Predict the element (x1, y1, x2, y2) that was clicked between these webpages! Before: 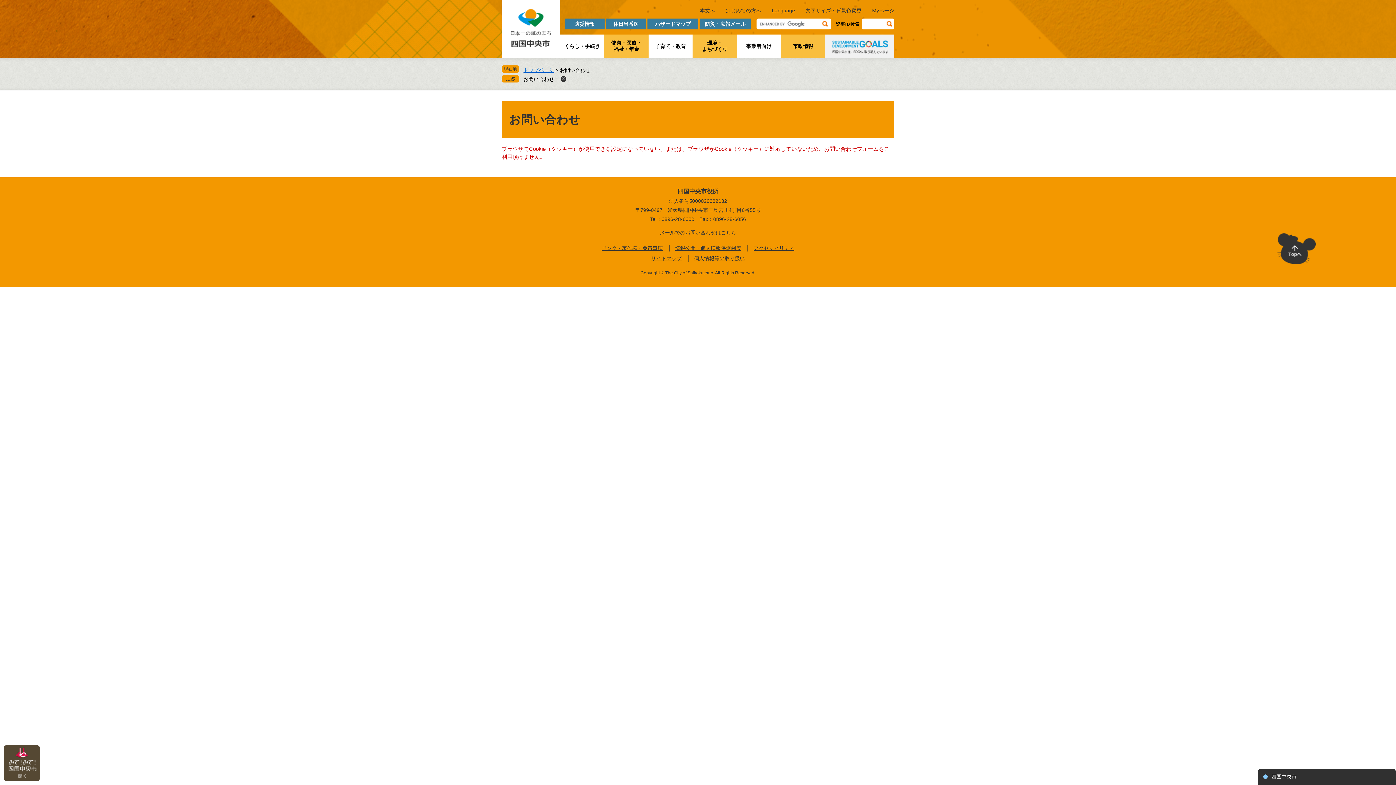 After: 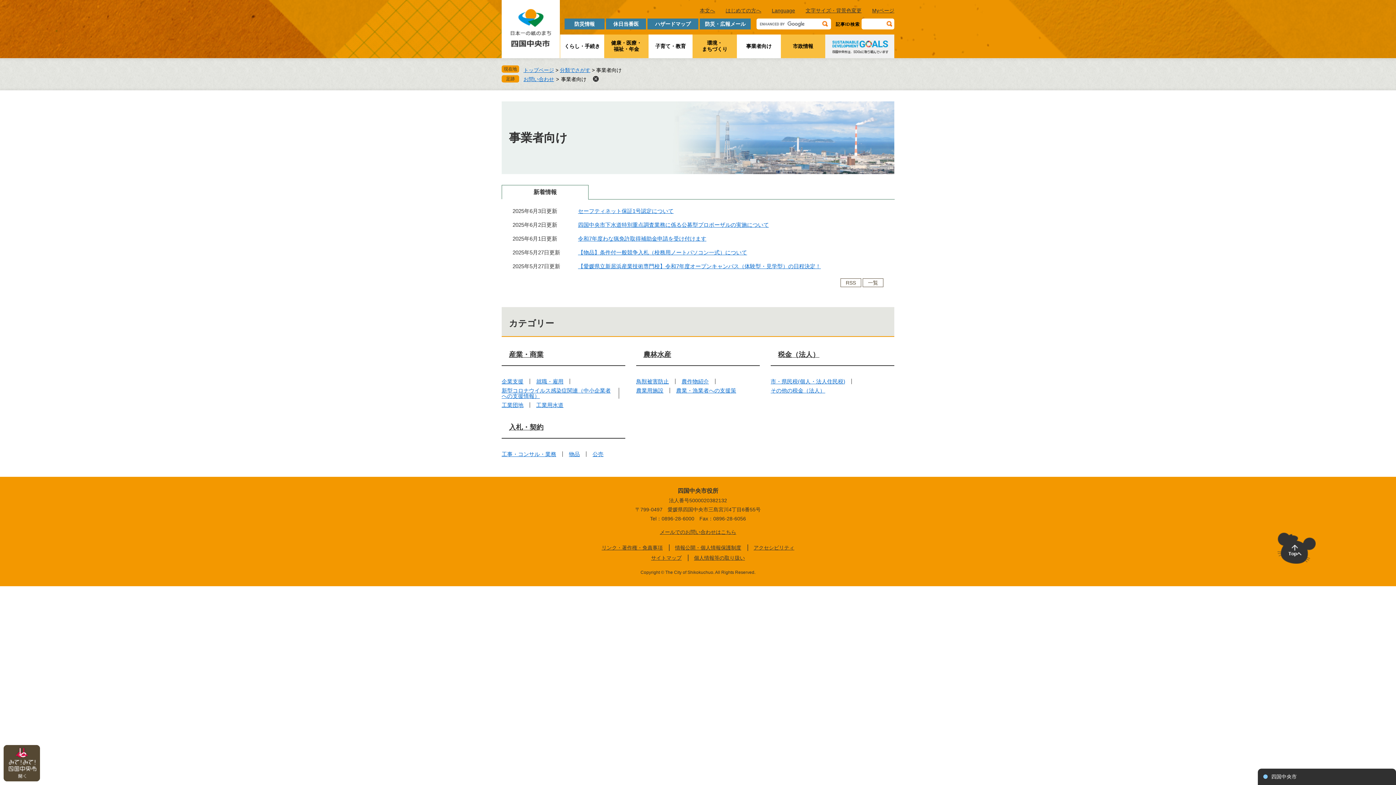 Action: label: 事業者向け bbox: (737, 43, 781, 49)